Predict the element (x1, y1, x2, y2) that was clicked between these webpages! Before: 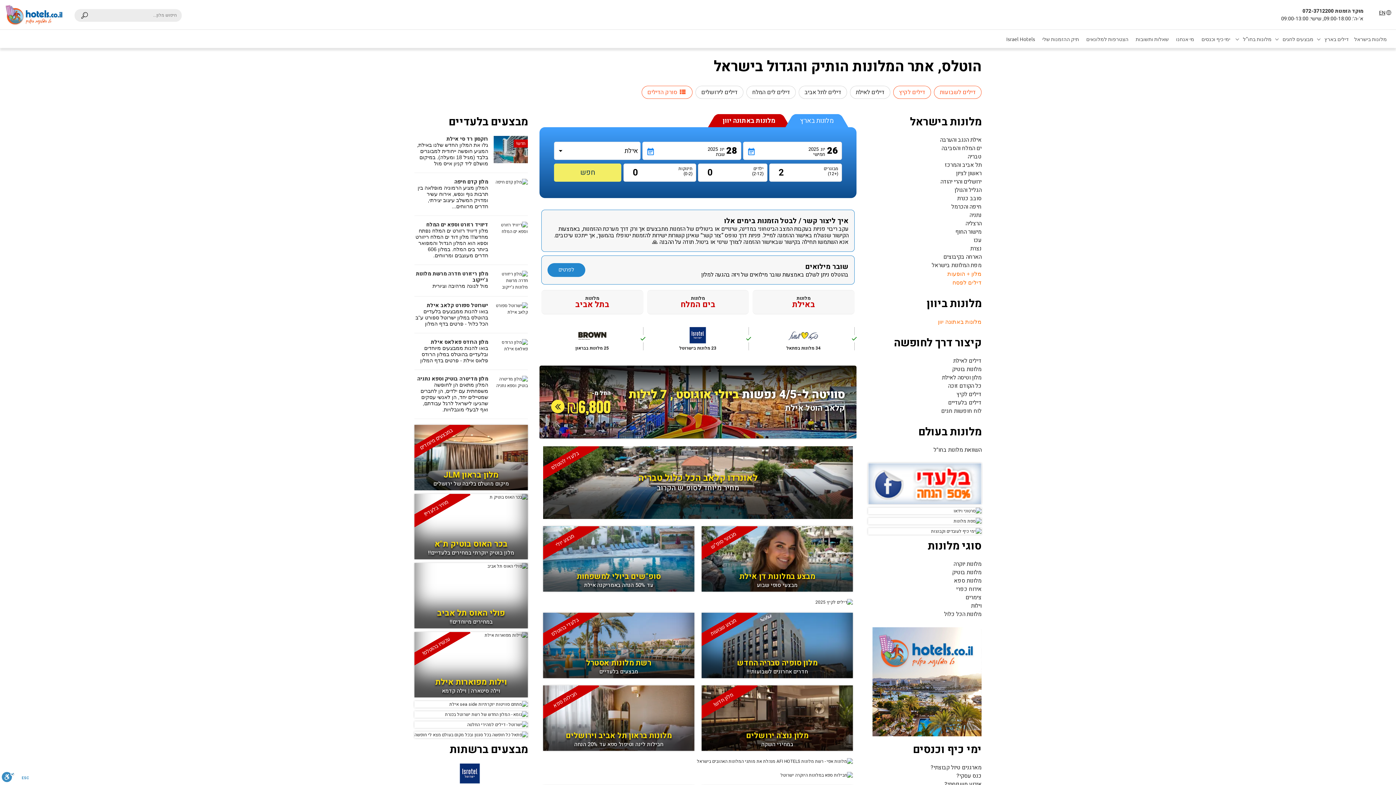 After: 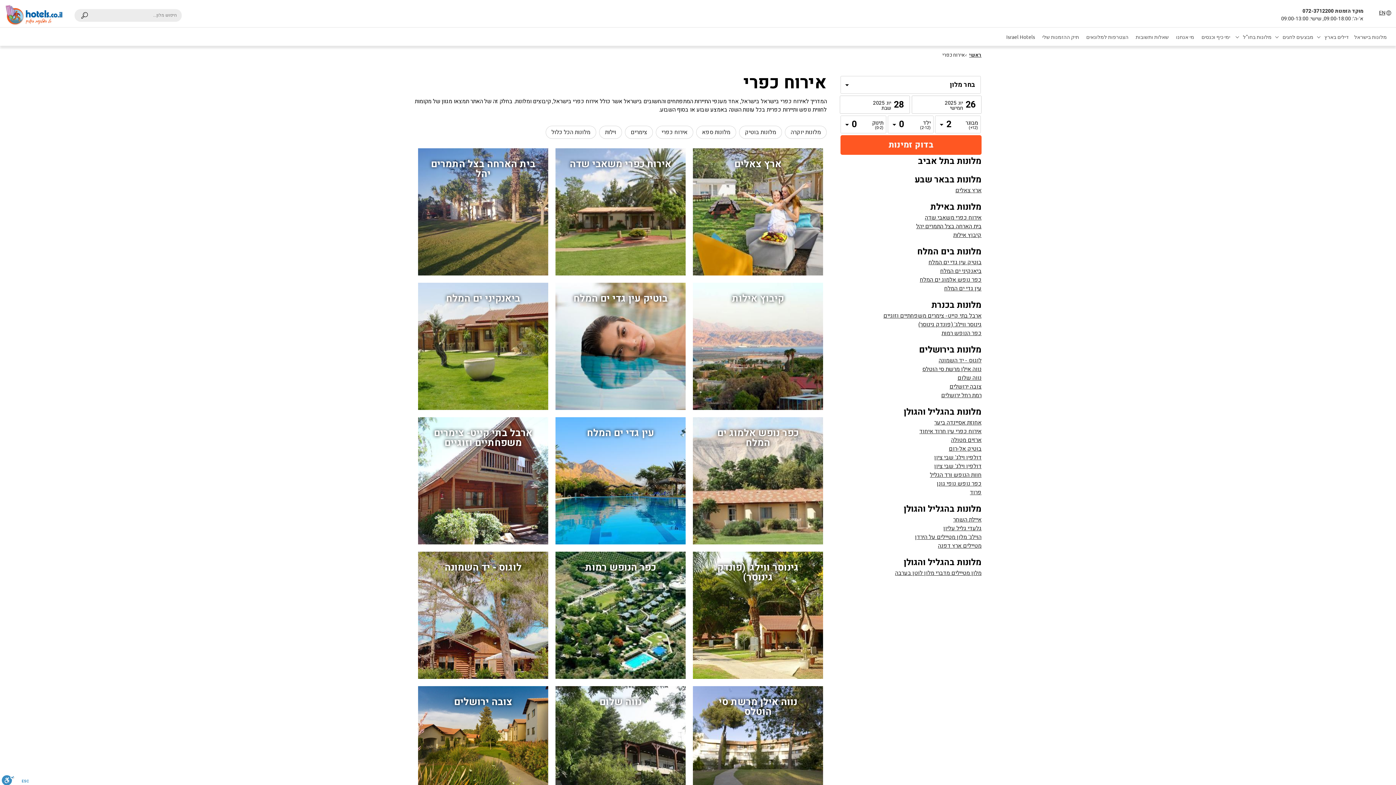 Action: label: אירוח כפרי bbox: (956, 585, 981, 593)